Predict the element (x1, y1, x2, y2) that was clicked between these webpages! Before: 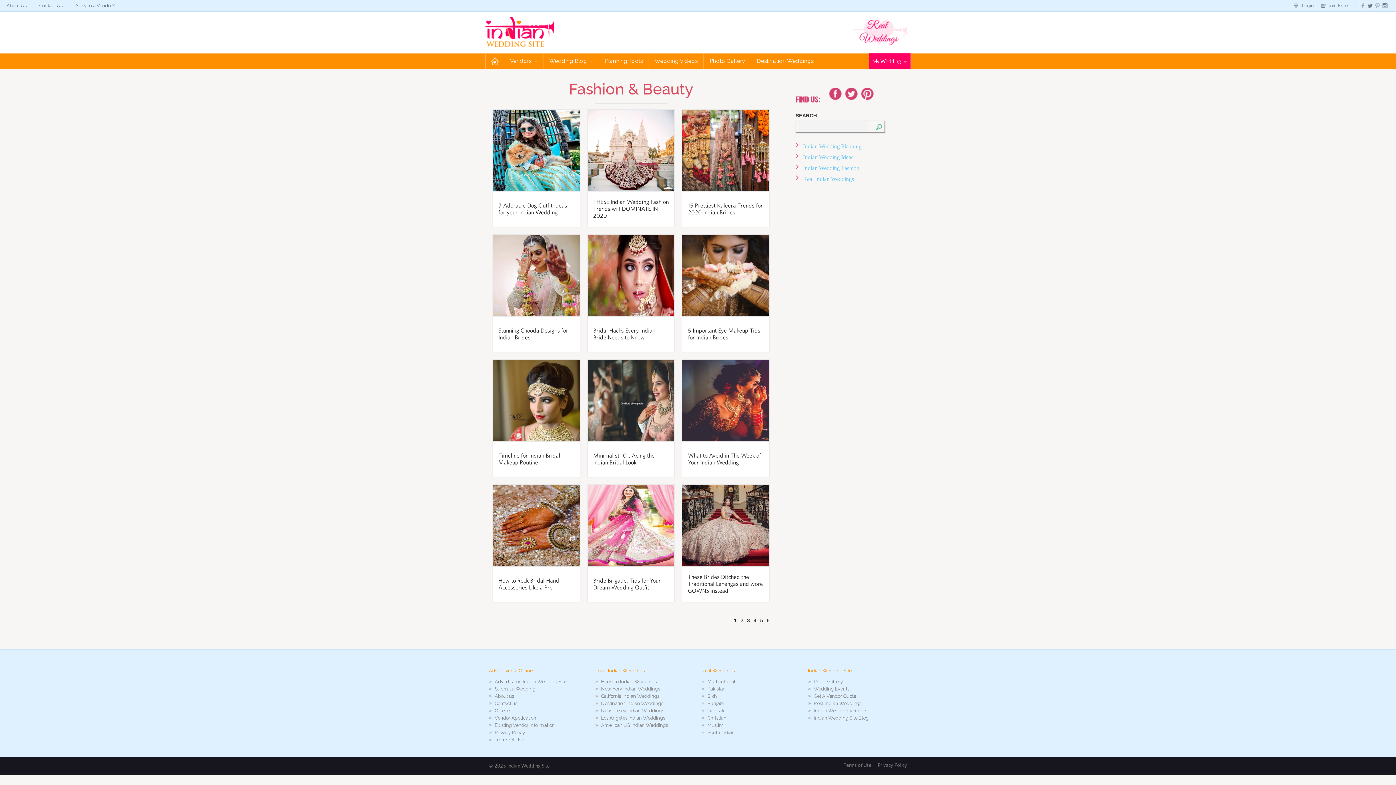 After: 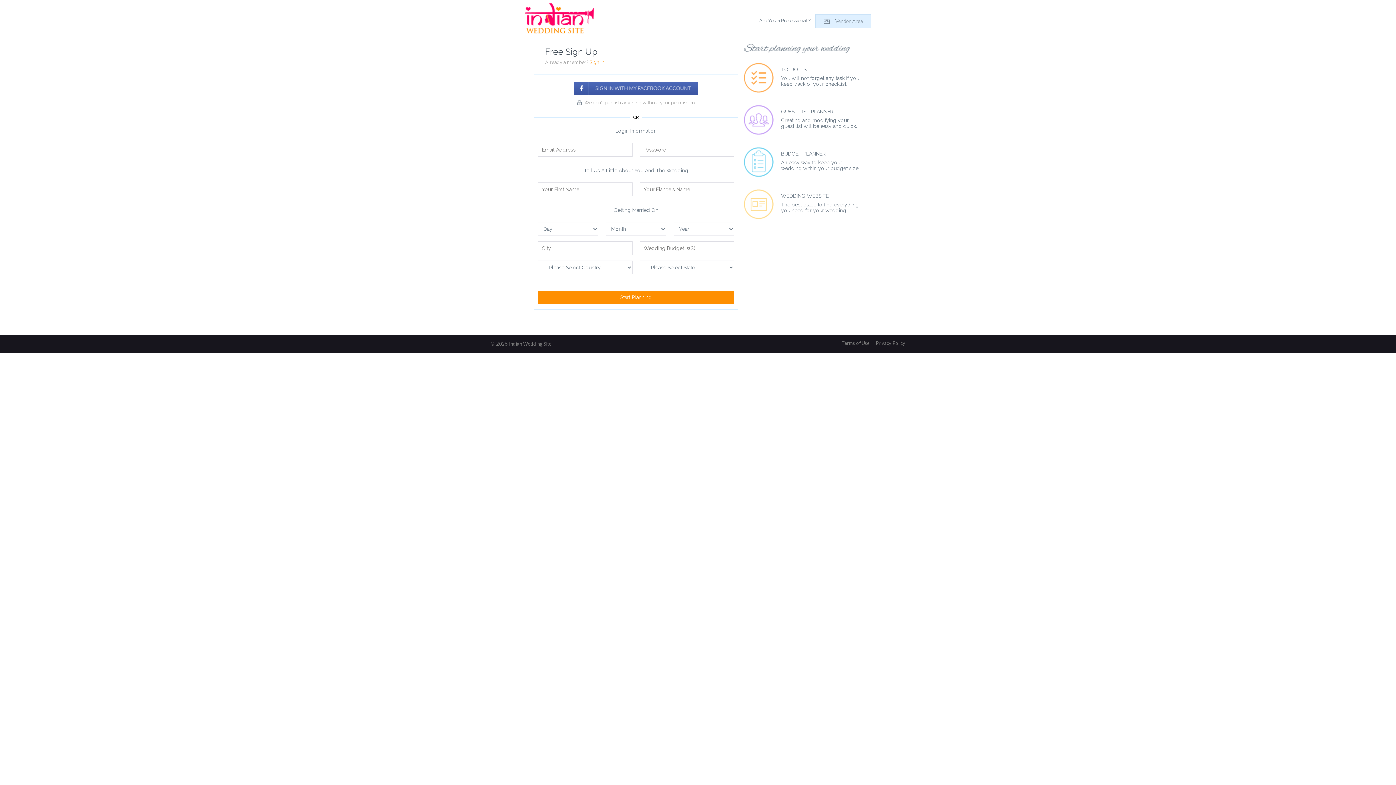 Action: bbox: (1317, 0, 1348, 11) label: Join Free